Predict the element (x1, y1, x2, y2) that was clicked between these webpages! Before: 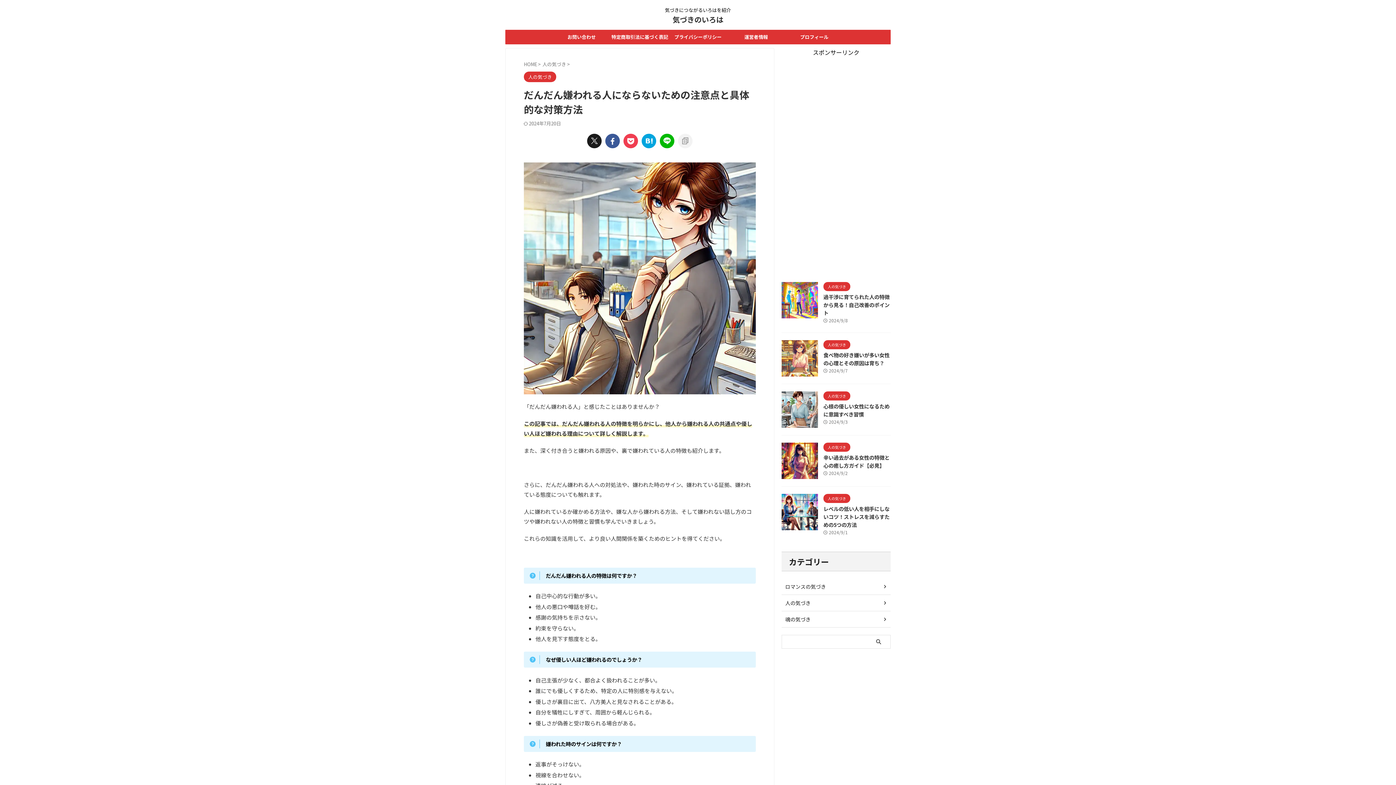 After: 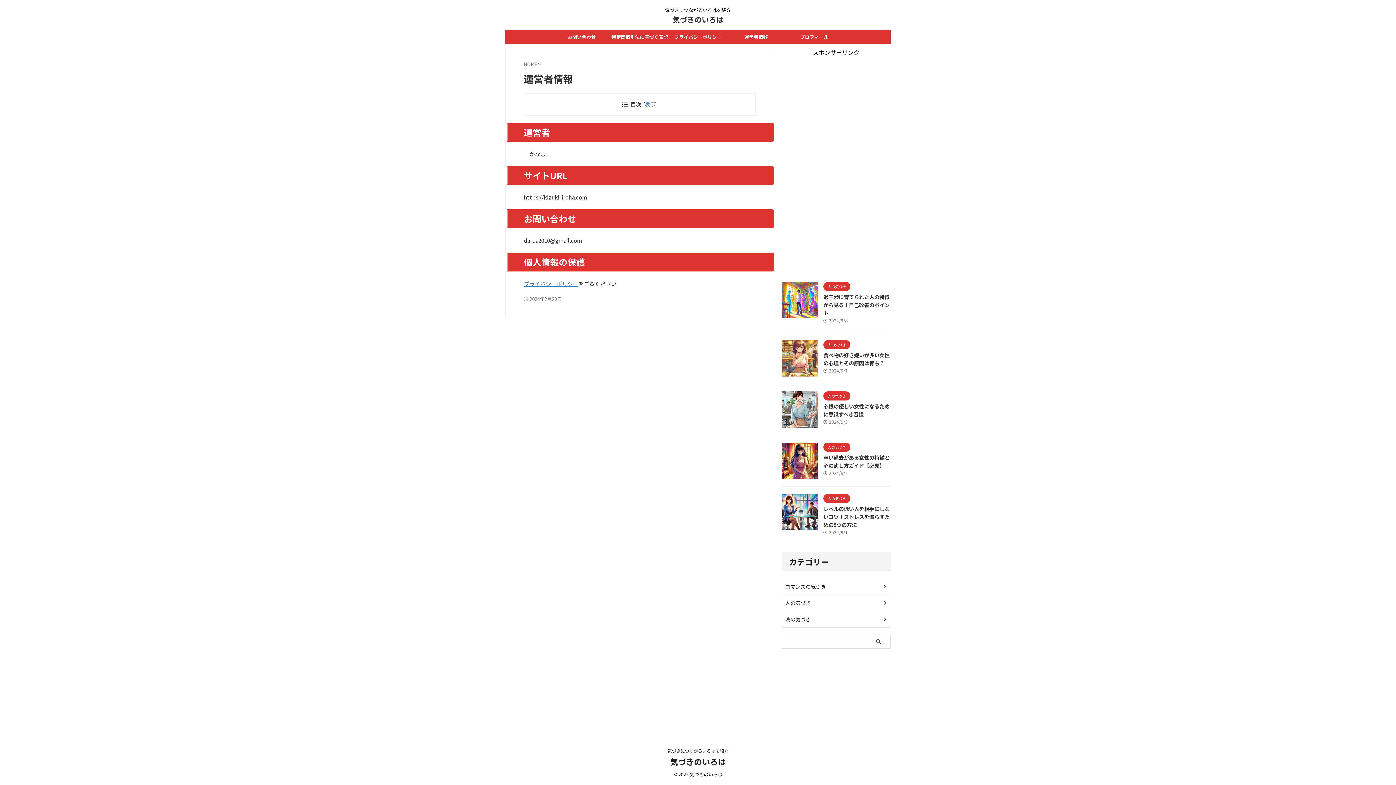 Action: bbox: (727, 29, 785, 44) label: 運営者情報